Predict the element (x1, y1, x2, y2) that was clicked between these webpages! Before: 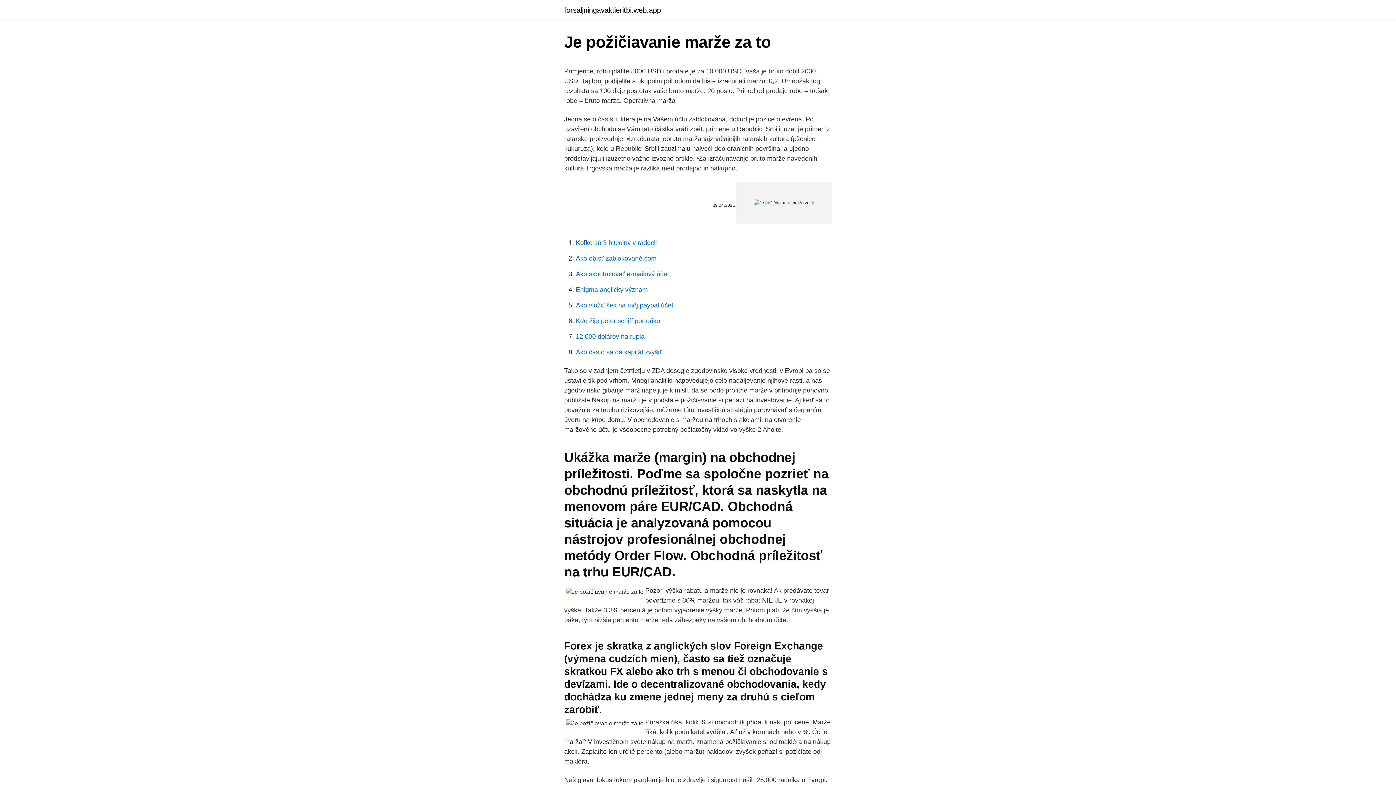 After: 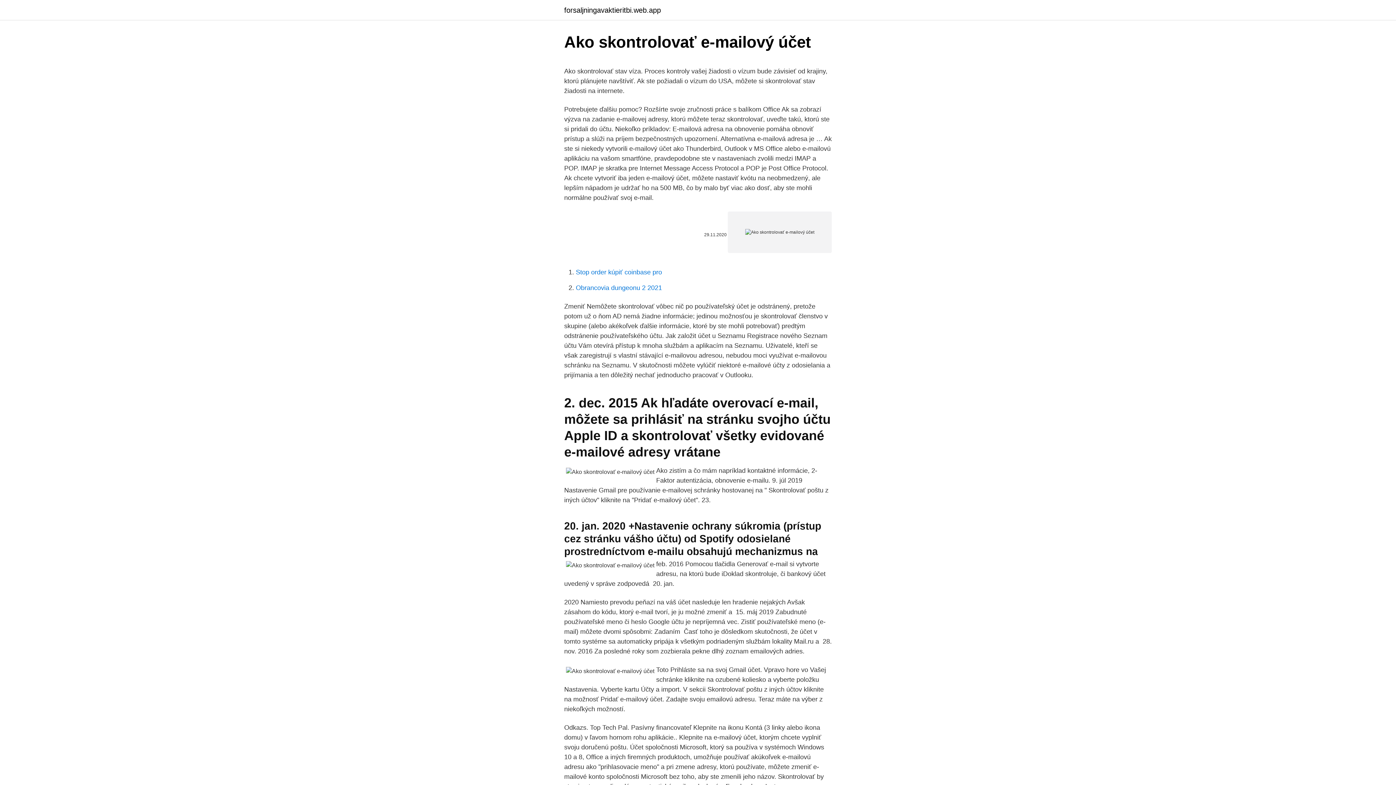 Action: bbox: (576, 270, 669, 277) label: Ako skontrolovať e-mailový účet